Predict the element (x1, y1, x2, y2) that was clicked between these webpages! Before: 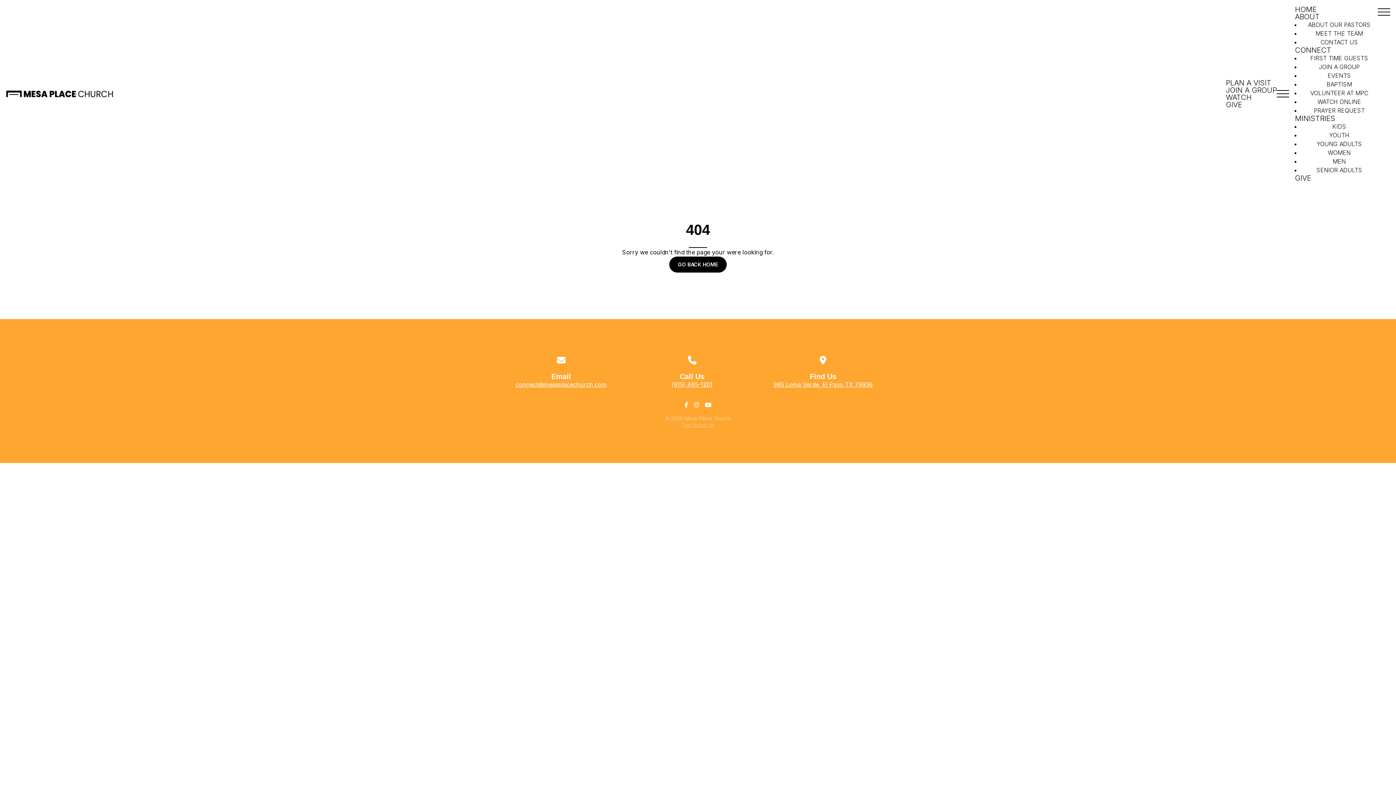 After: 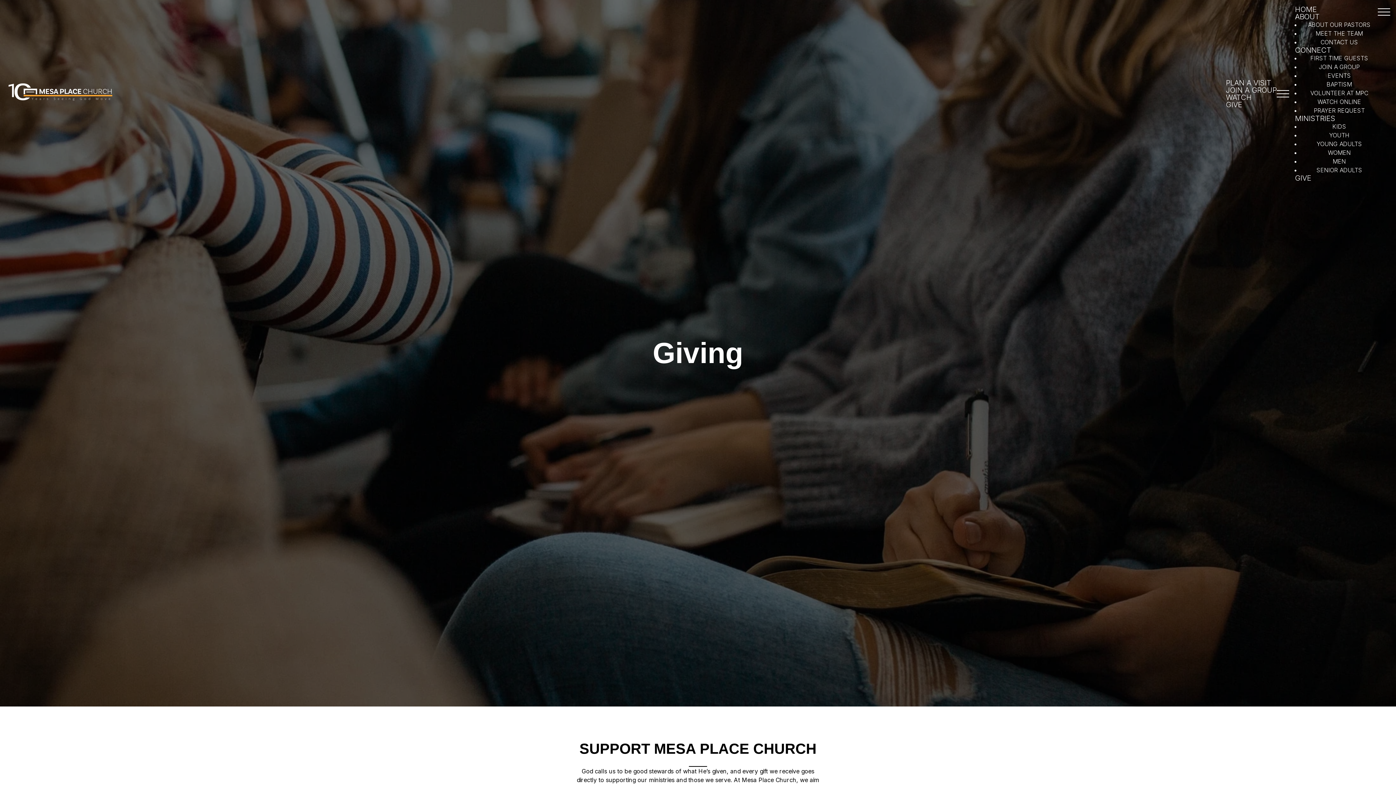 Action: bbox: (1226, 101, 1277, 108) label: GIVE